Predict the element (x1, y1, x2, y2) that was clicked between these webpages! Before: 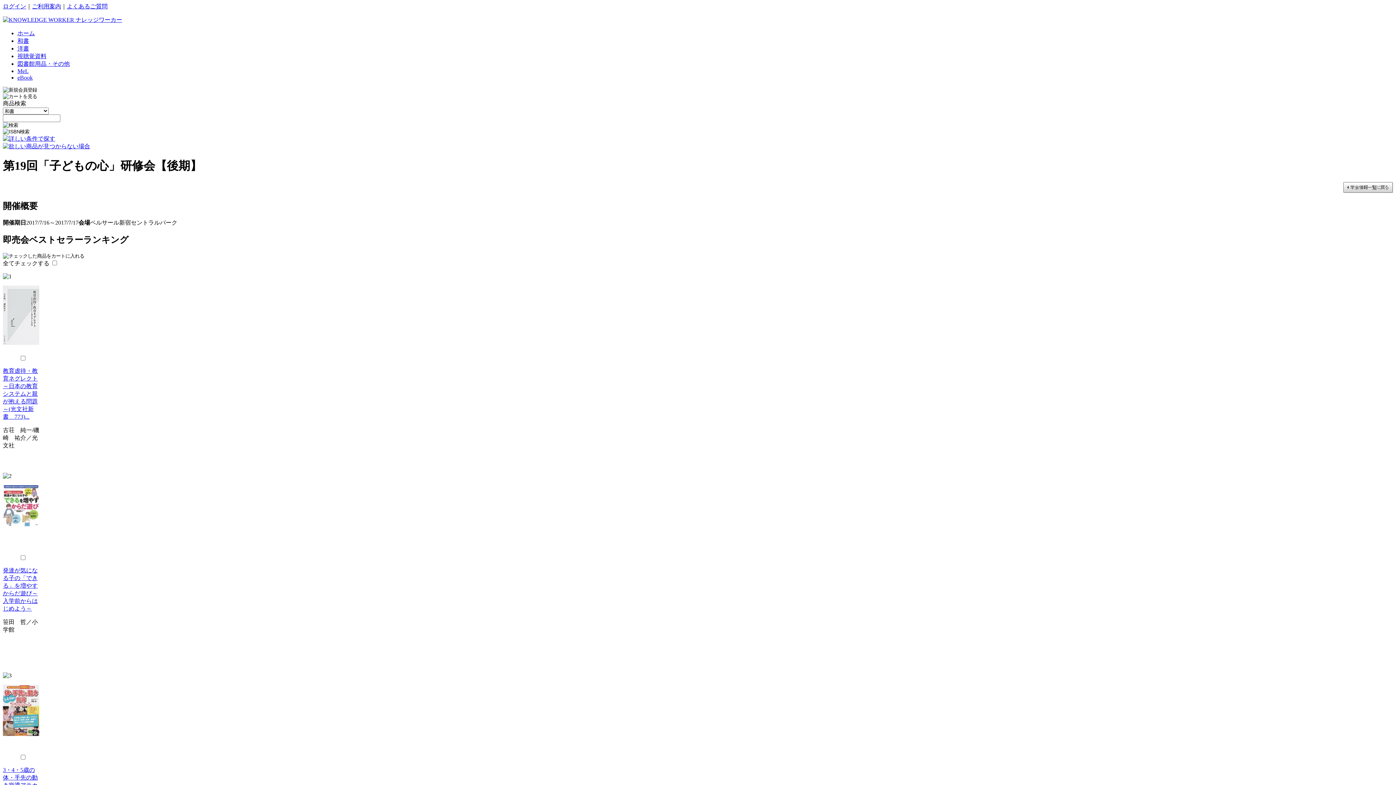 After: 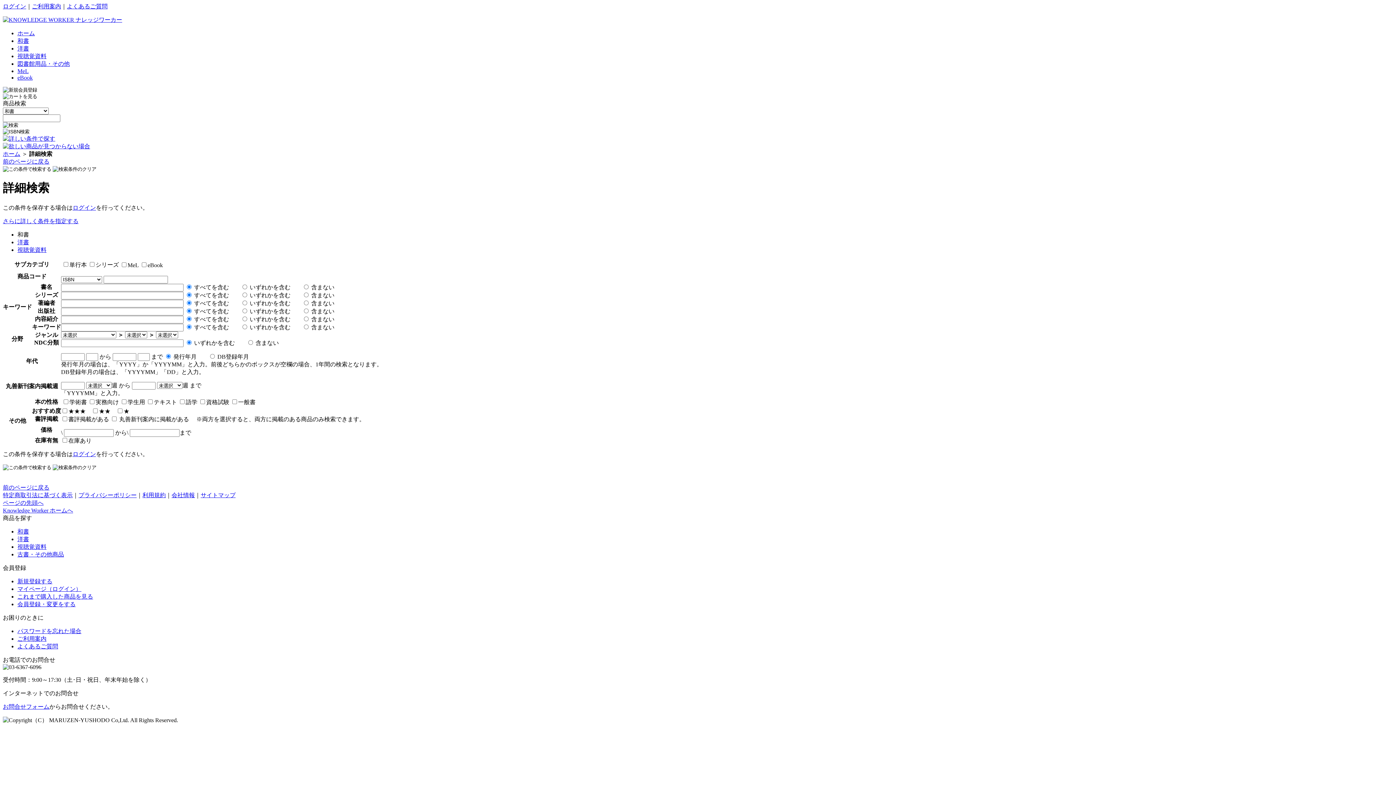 Action: bbox: (2, 135, 55, 141)